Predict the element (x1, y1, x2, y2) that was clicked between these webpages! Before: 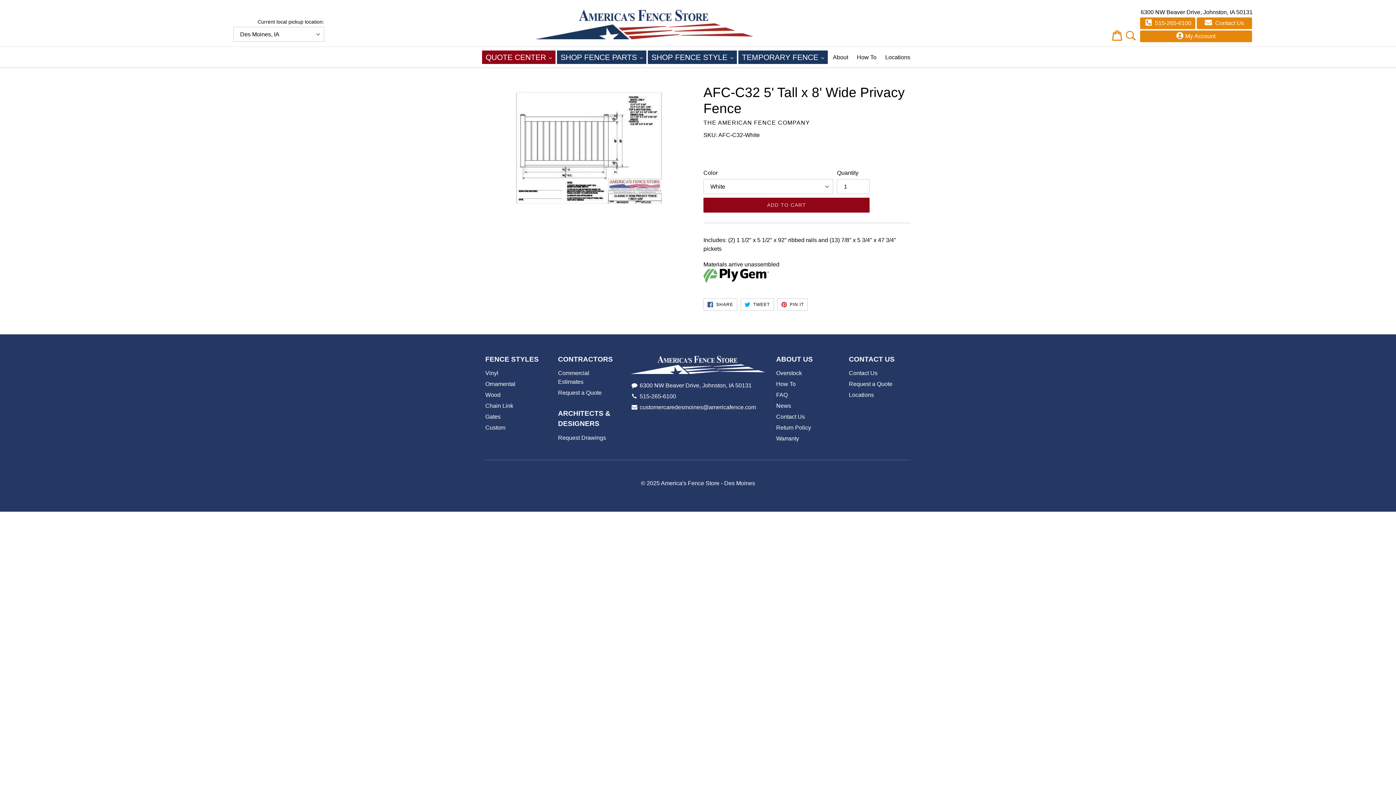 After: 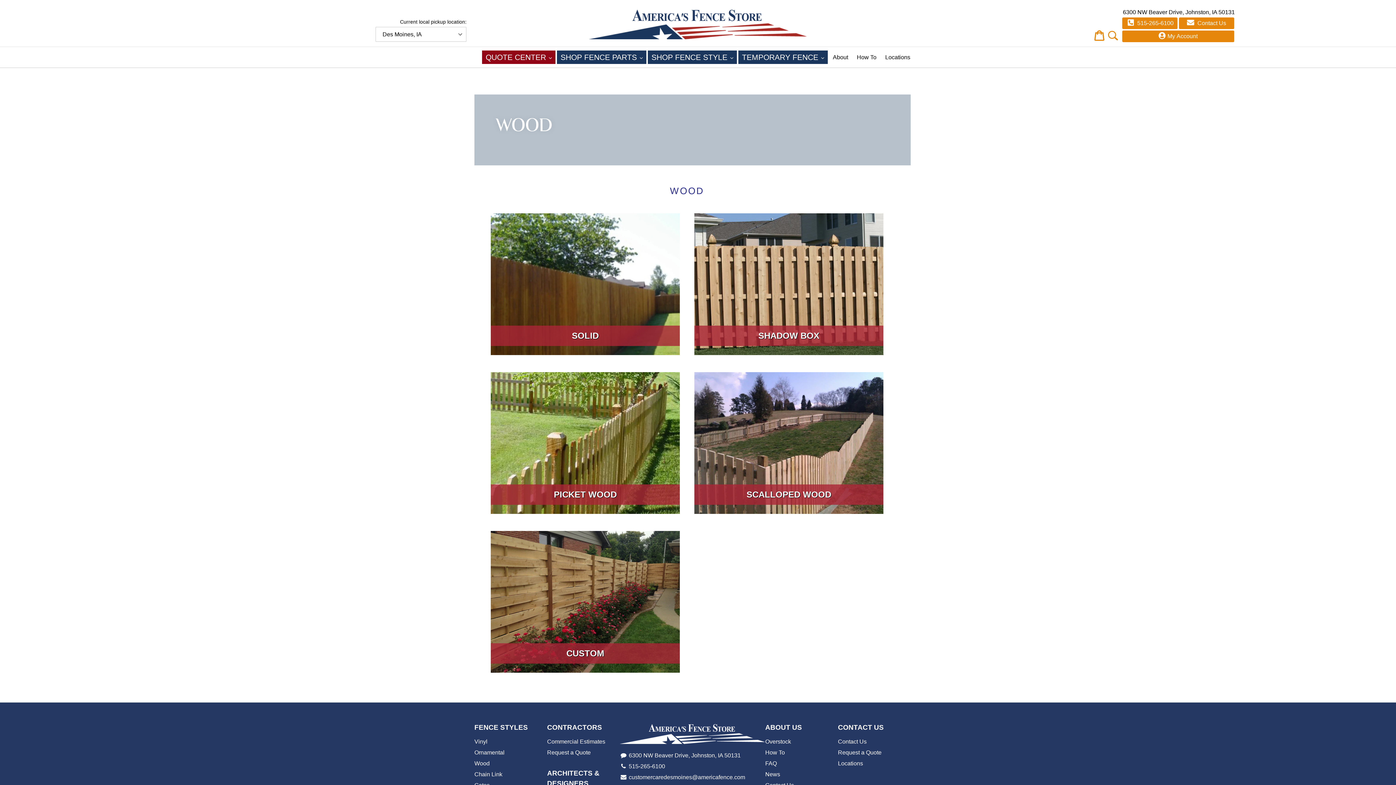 Action: label: Wood bbox: (485, 392, 500, 398)